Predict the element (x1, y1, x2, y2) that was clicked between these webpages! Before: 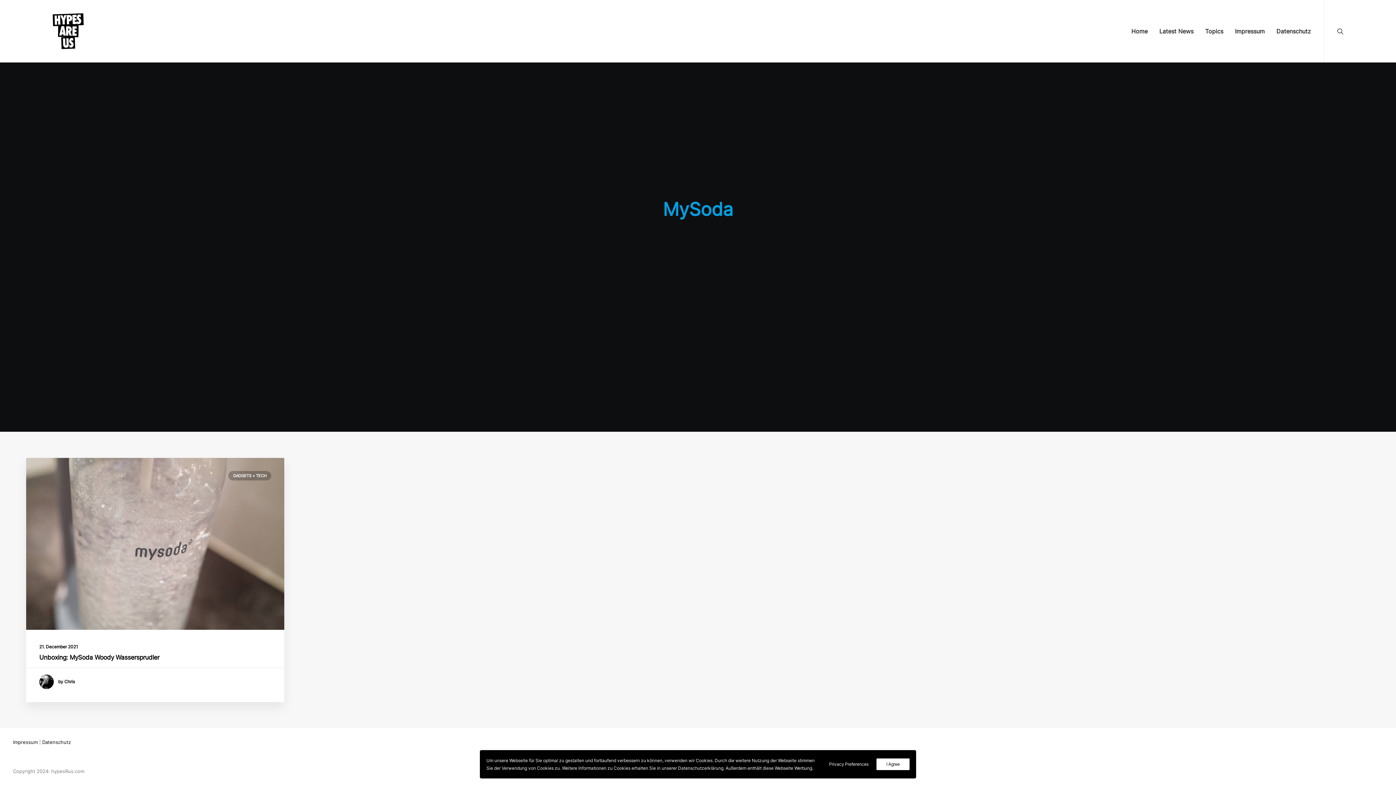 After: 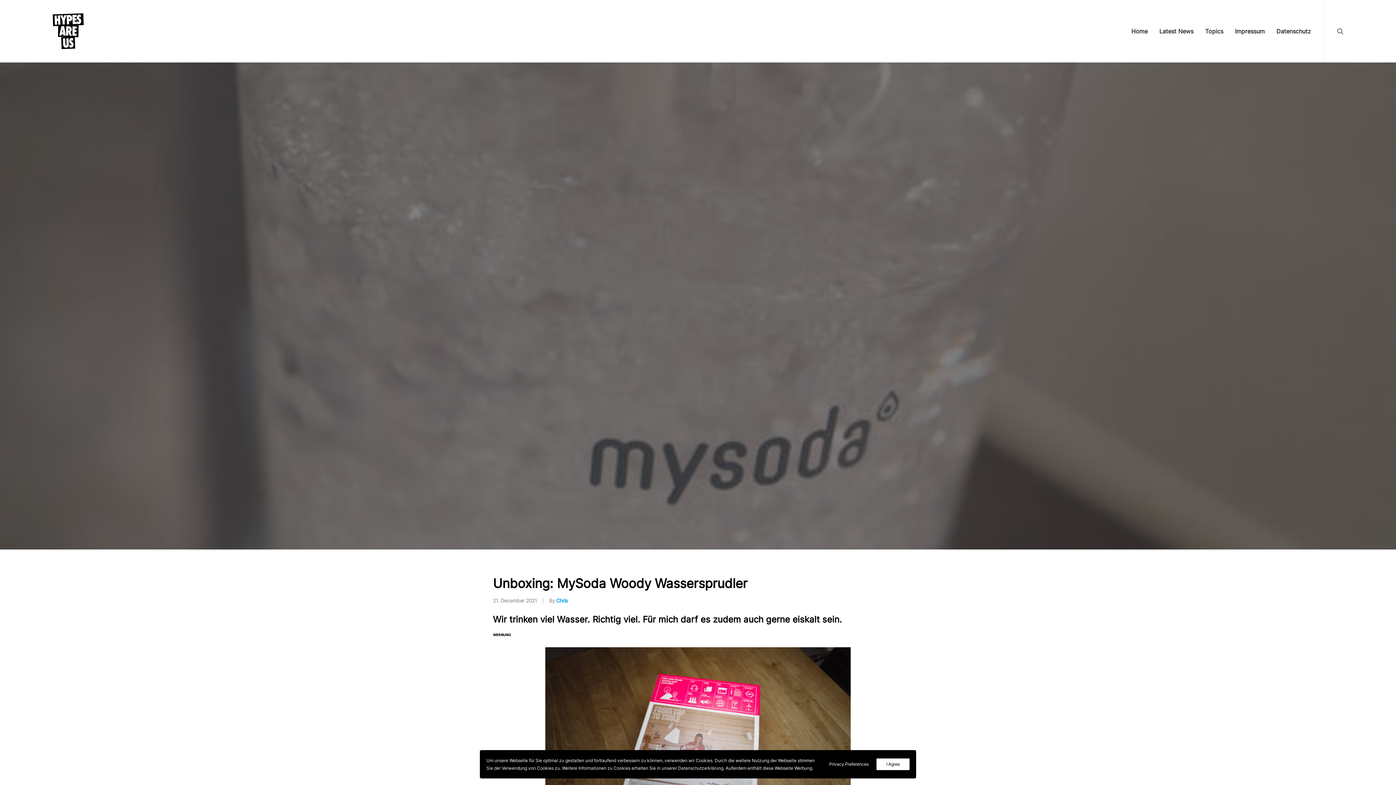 Action: bbox: (39, 654, 159, 661) label: Unboxing: MySoda Woody Wassersprudler